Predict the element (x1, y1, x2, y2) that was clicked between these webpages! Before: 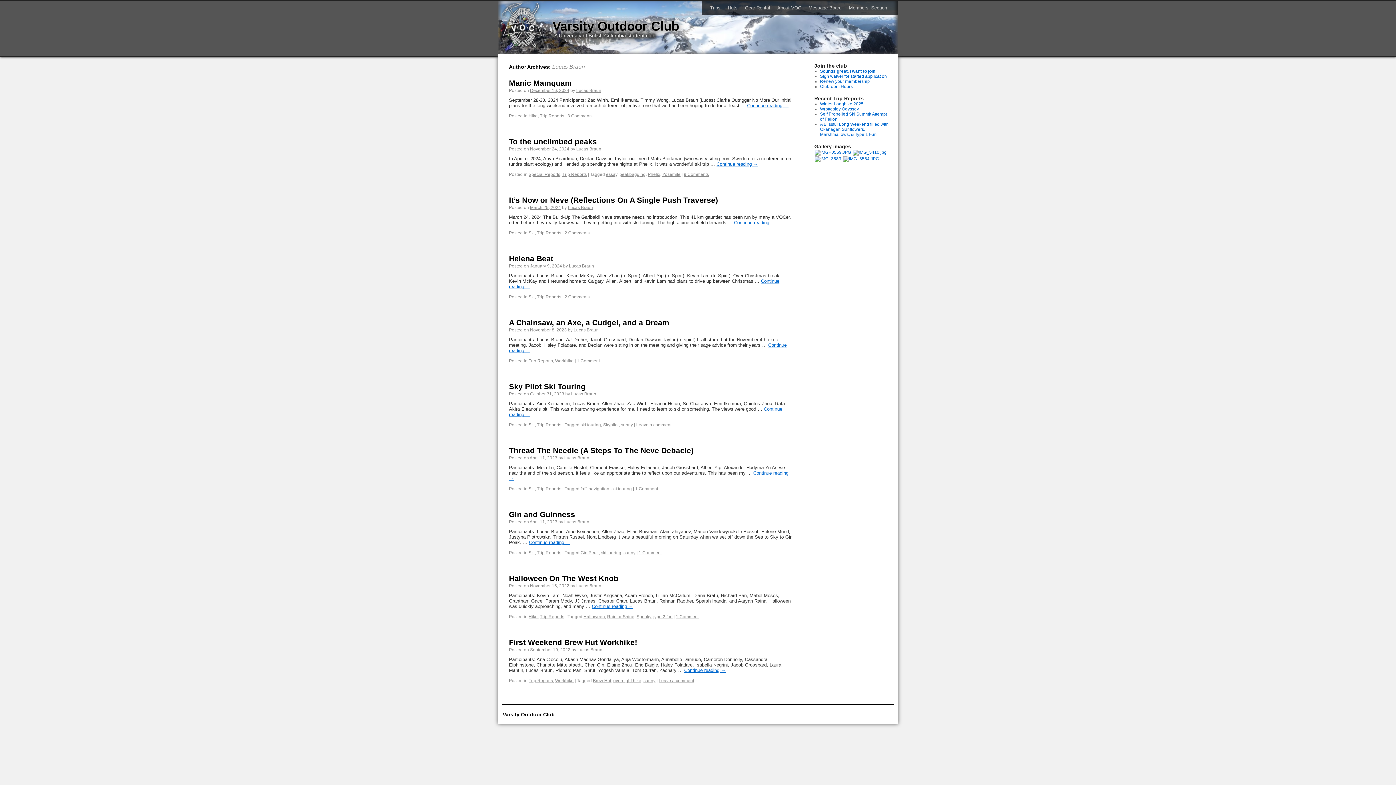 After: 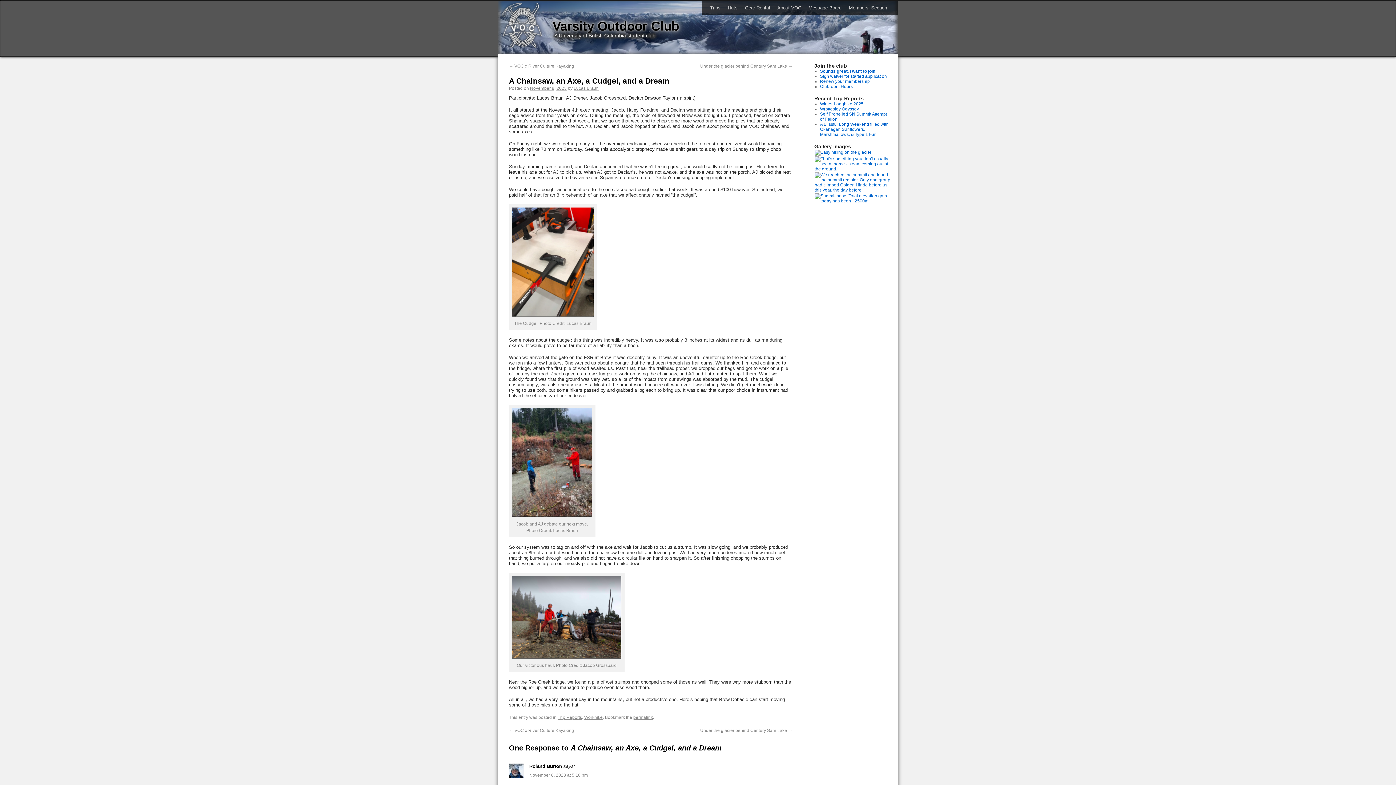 Action: bbox: (530, 327, 566, 332) label: November 8, 2023